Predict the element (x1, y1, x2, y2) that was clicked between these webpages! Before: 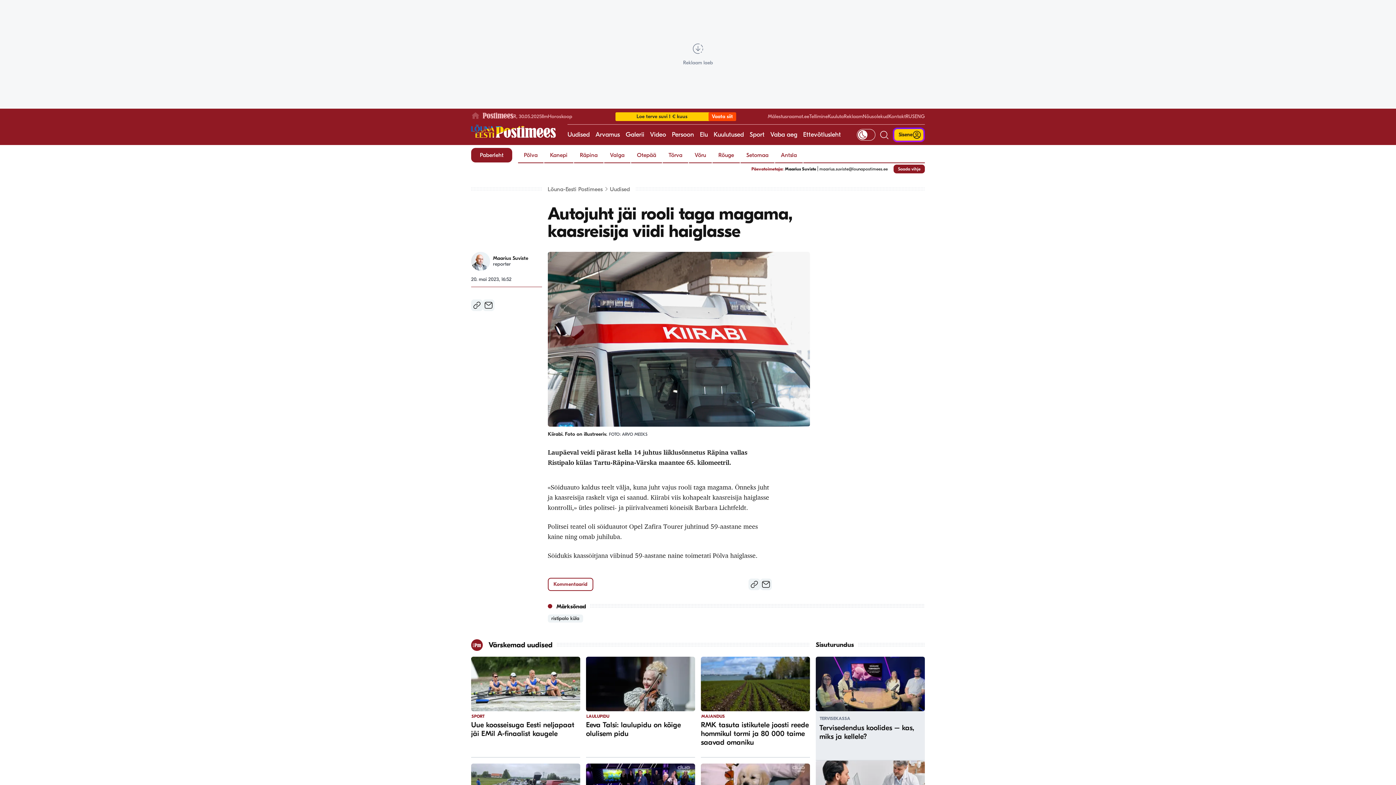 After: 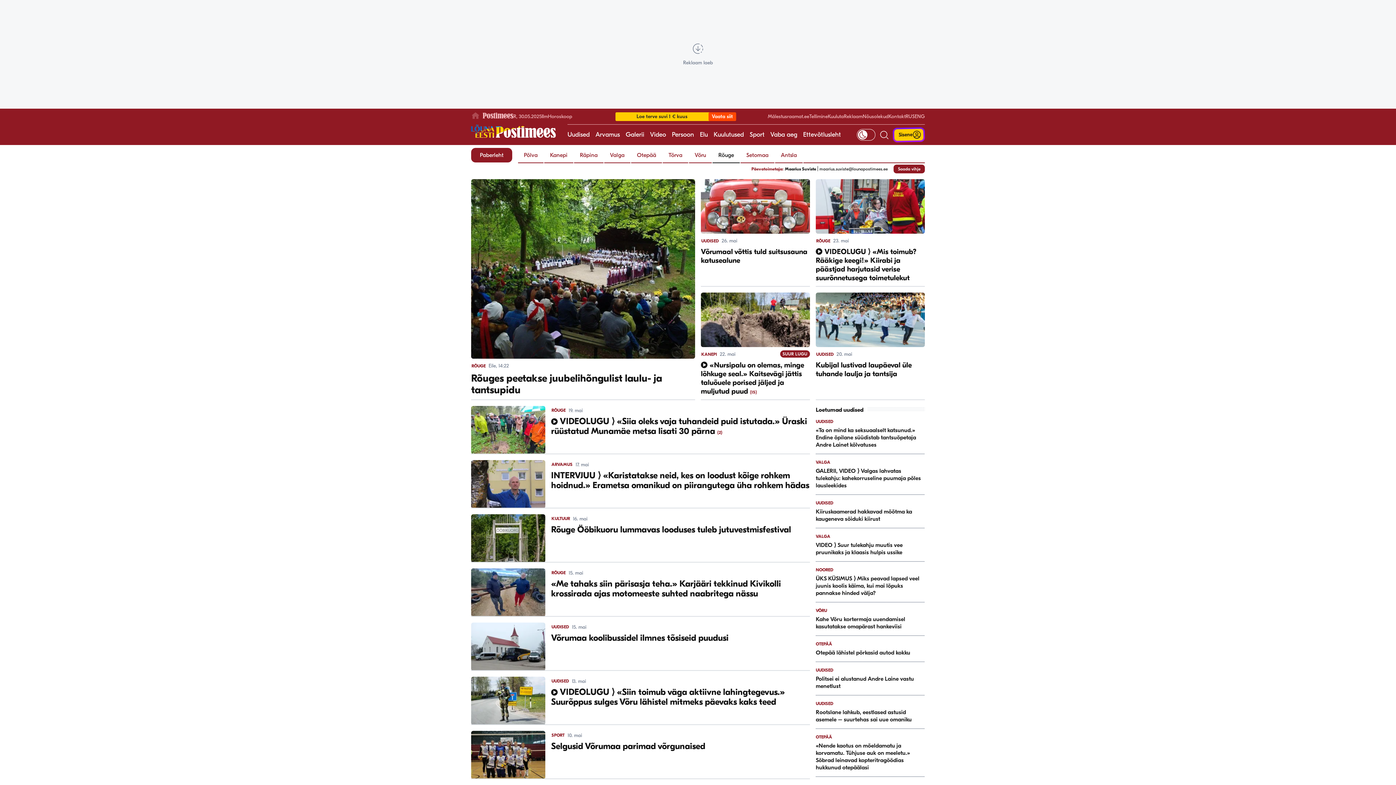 Action: label: Rõuge bbox: (712, 148, 740, 162)